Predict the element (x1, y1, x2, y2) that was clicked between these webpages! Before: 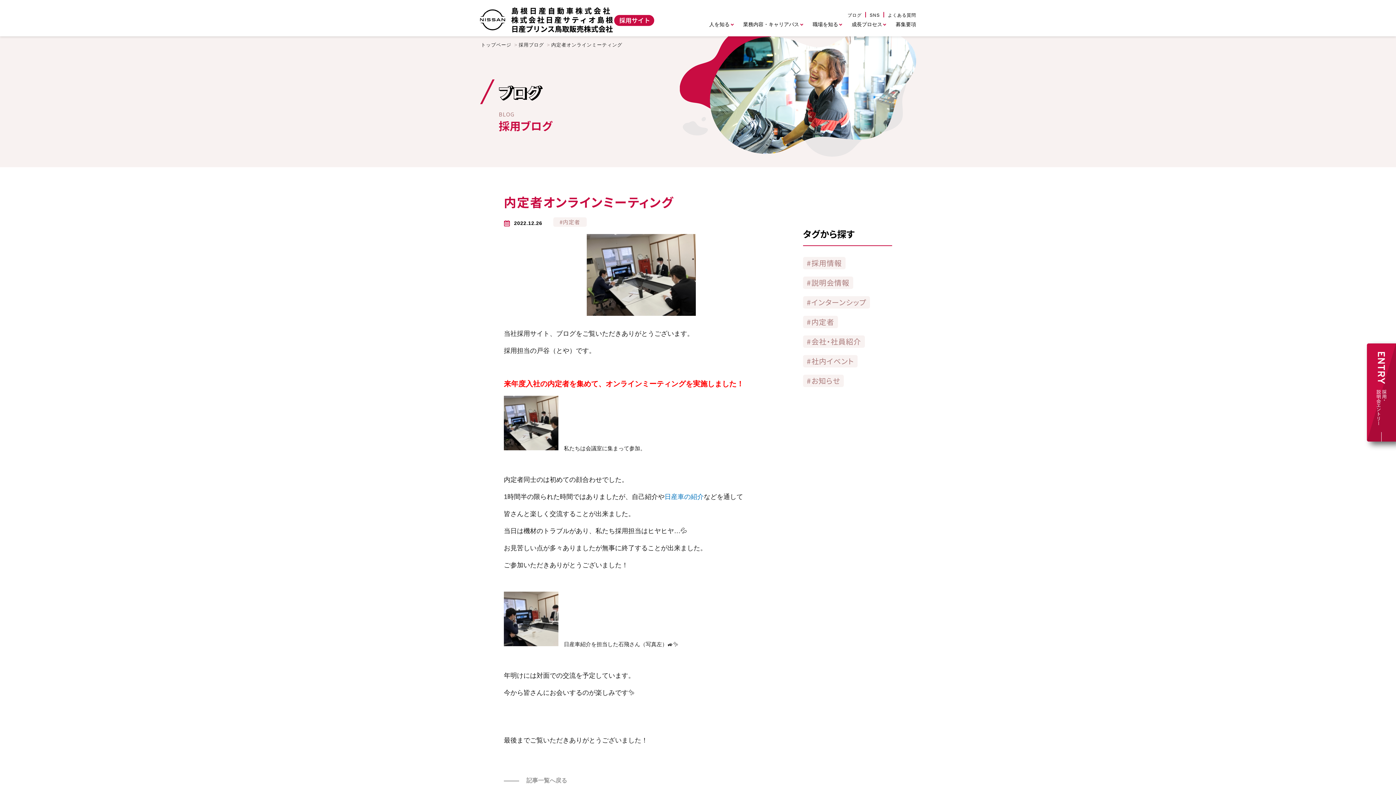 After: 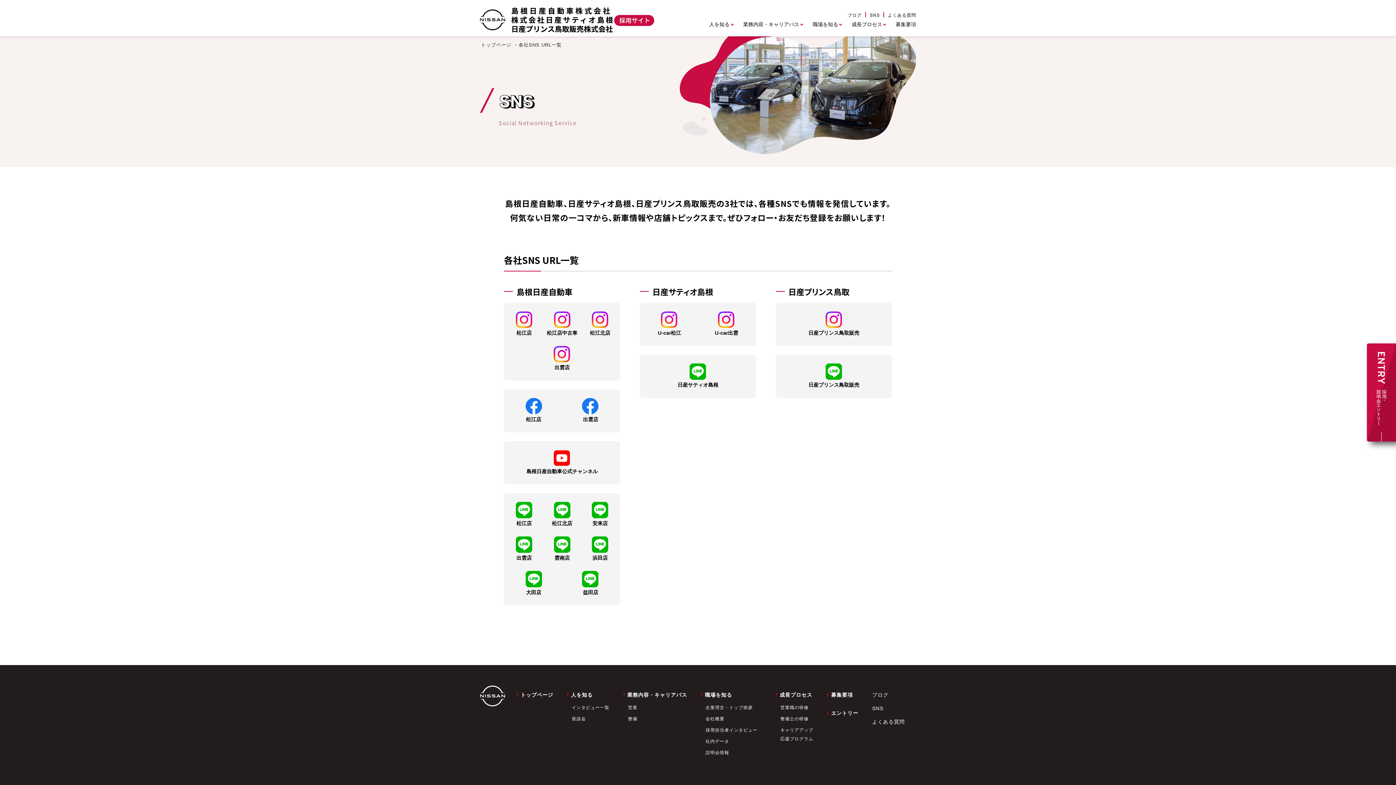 Action: bbox: (869, 12, 880, 17) label: SNS